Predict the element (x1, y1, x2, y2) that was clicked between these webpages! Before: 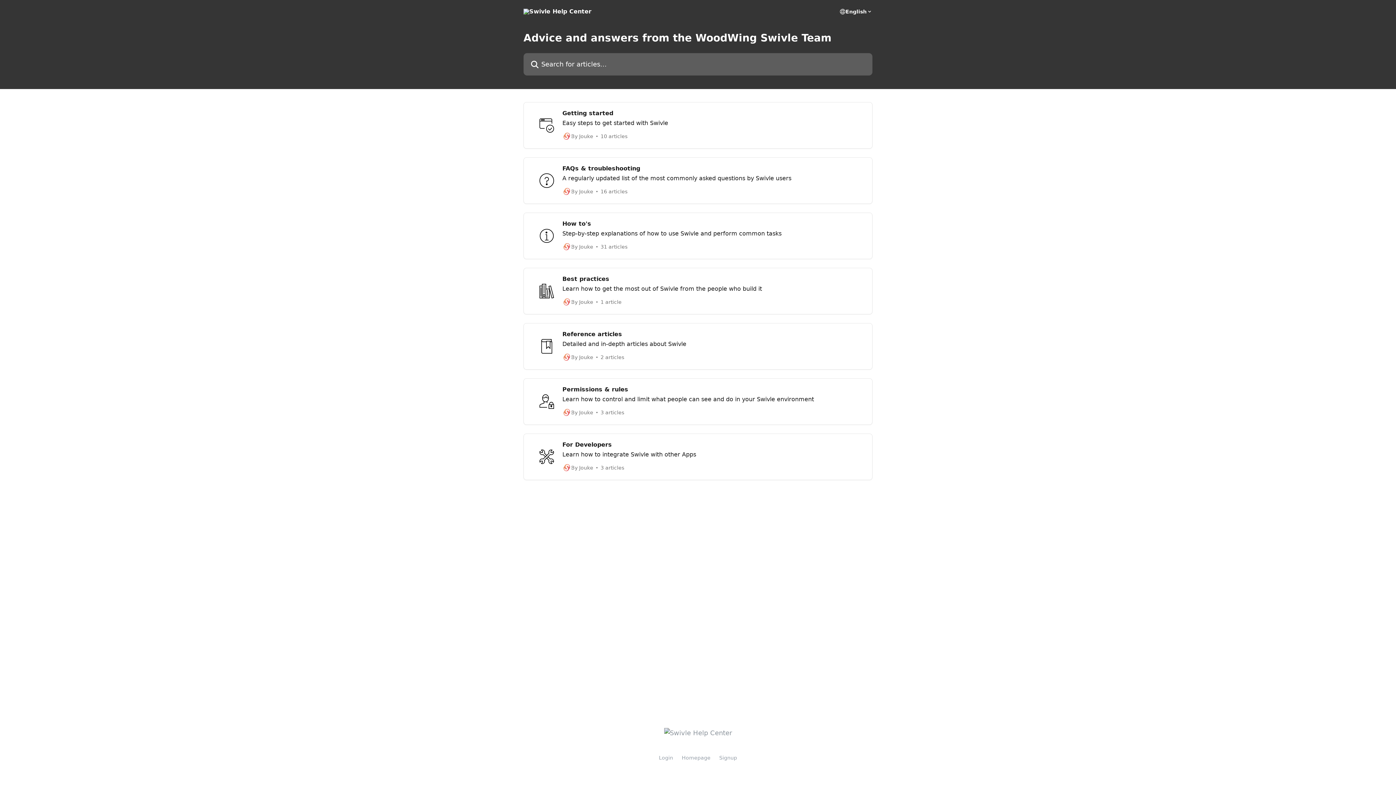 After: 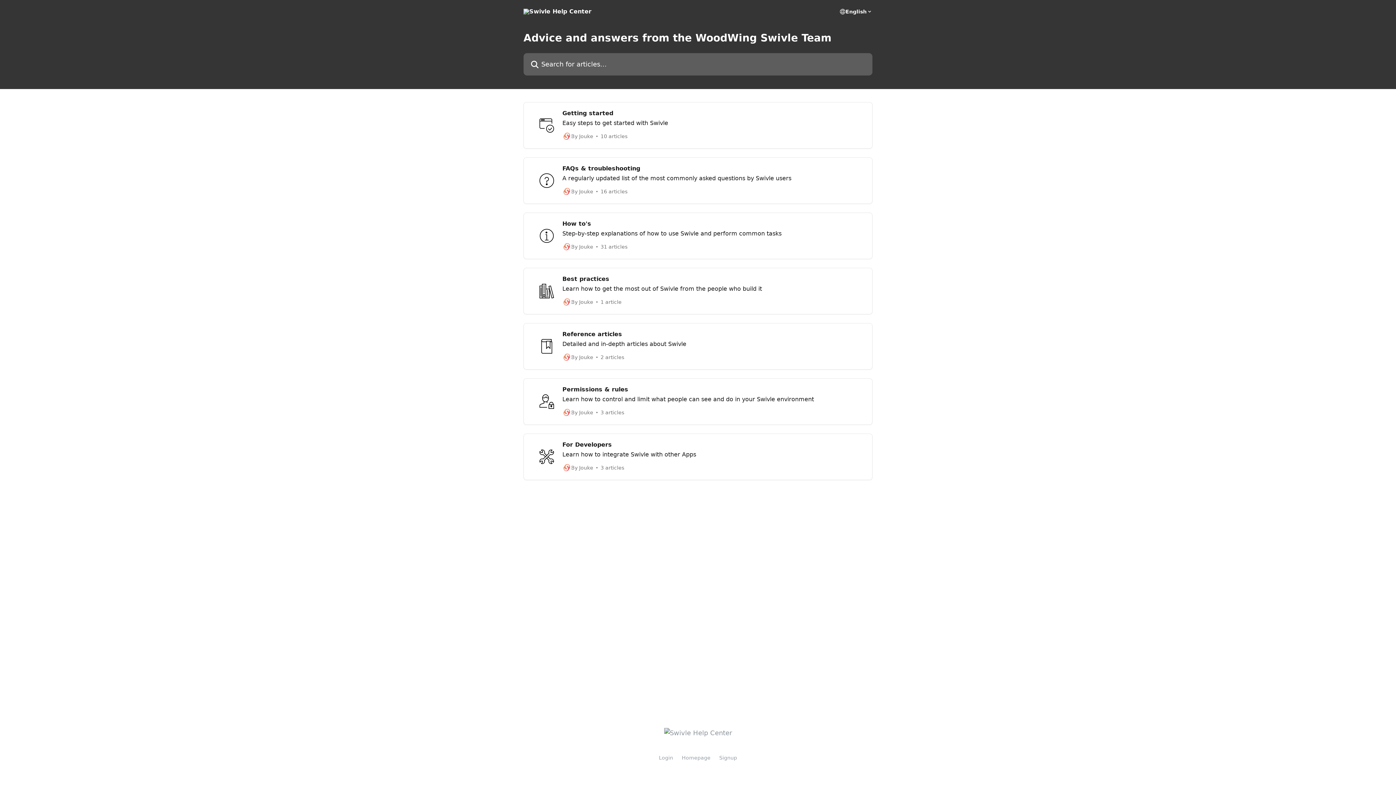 Action: label: Signup bbox: (719, 755, 737, 761)